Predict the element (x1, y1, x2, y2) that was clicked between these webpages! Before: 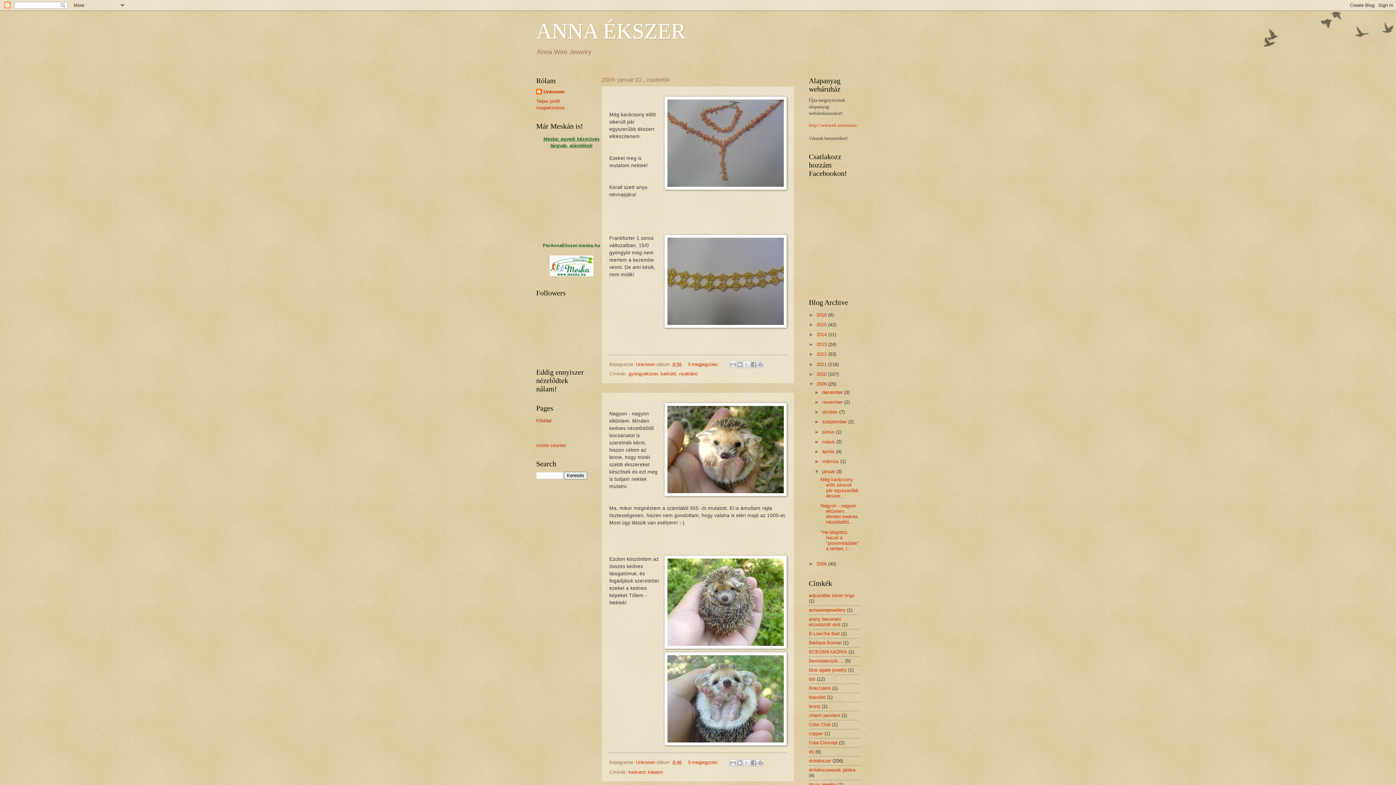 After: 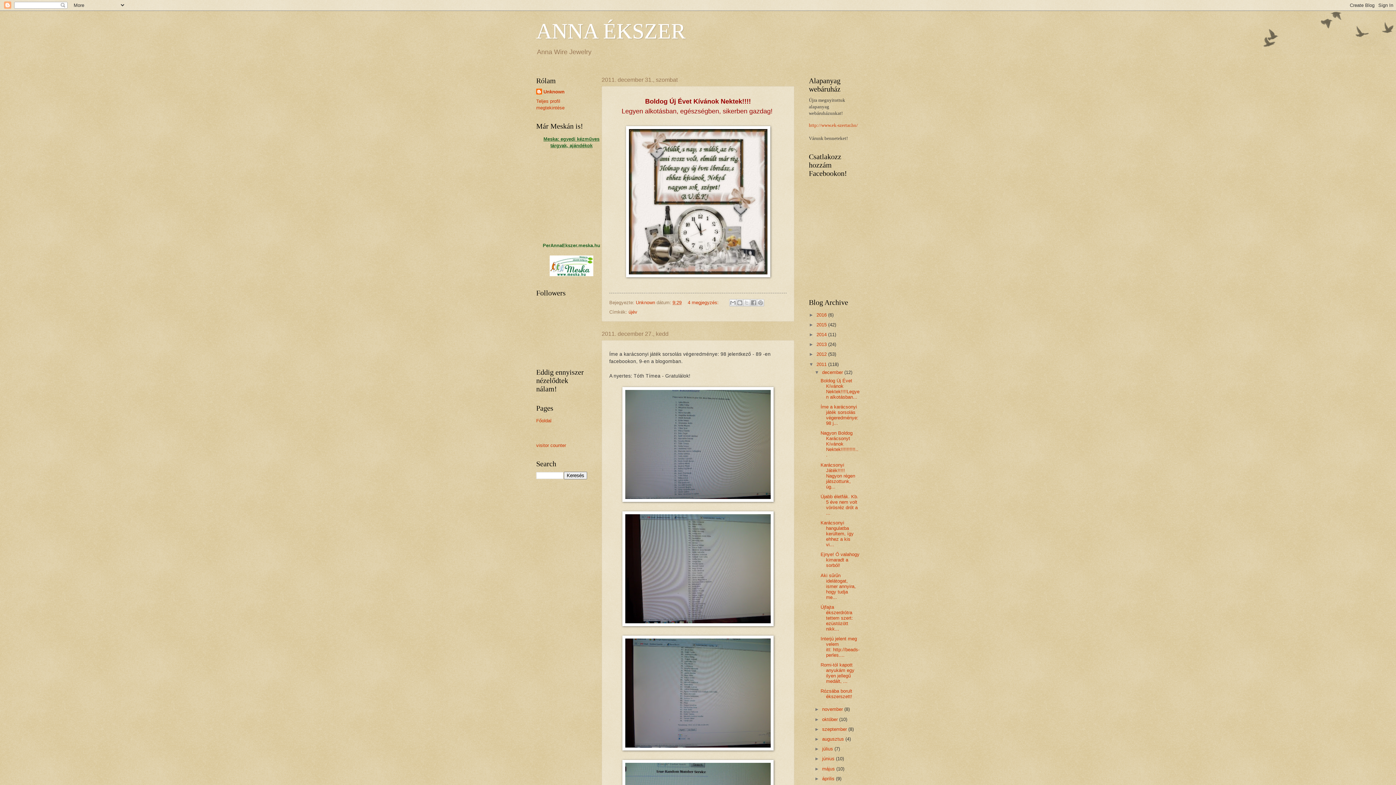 Action: bbox: (816, 361, 828, 367) label: 2011 